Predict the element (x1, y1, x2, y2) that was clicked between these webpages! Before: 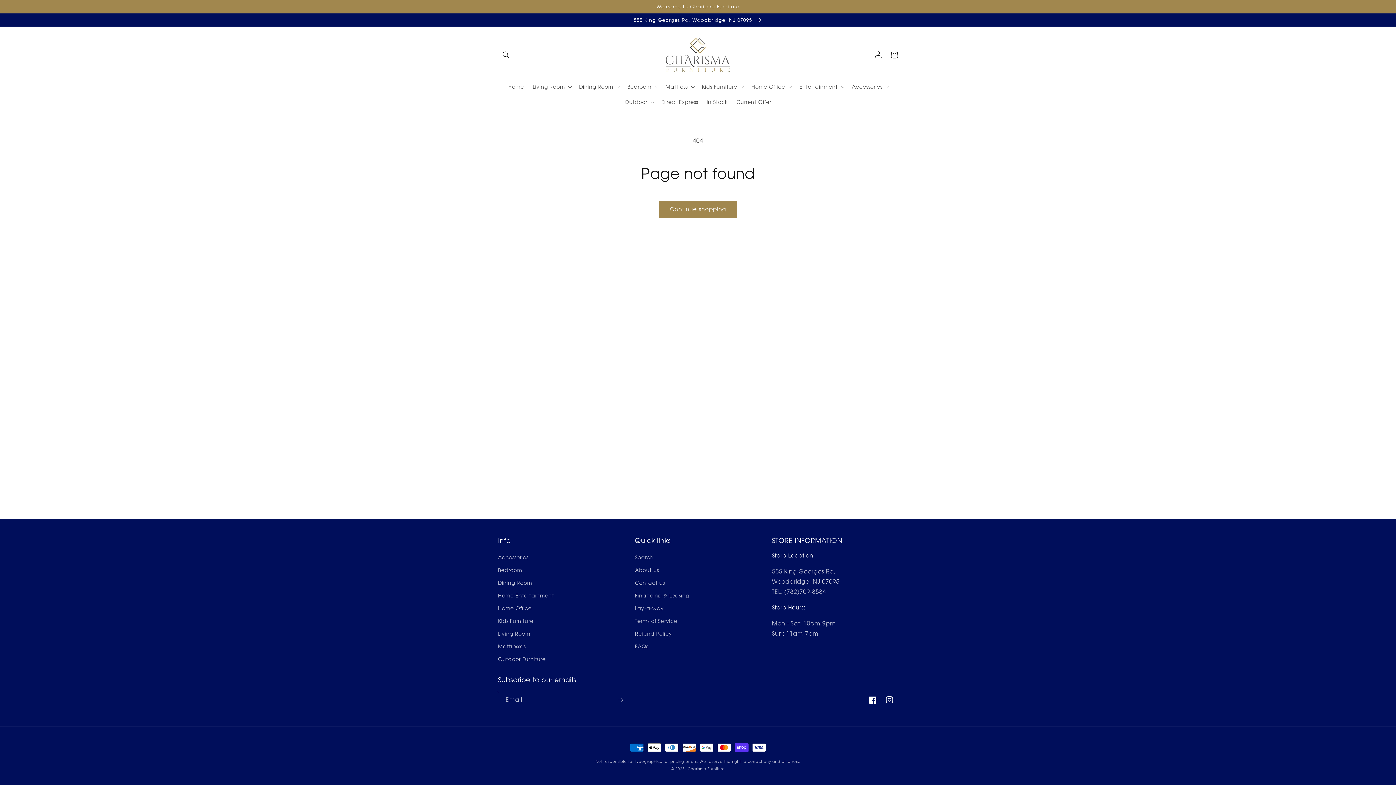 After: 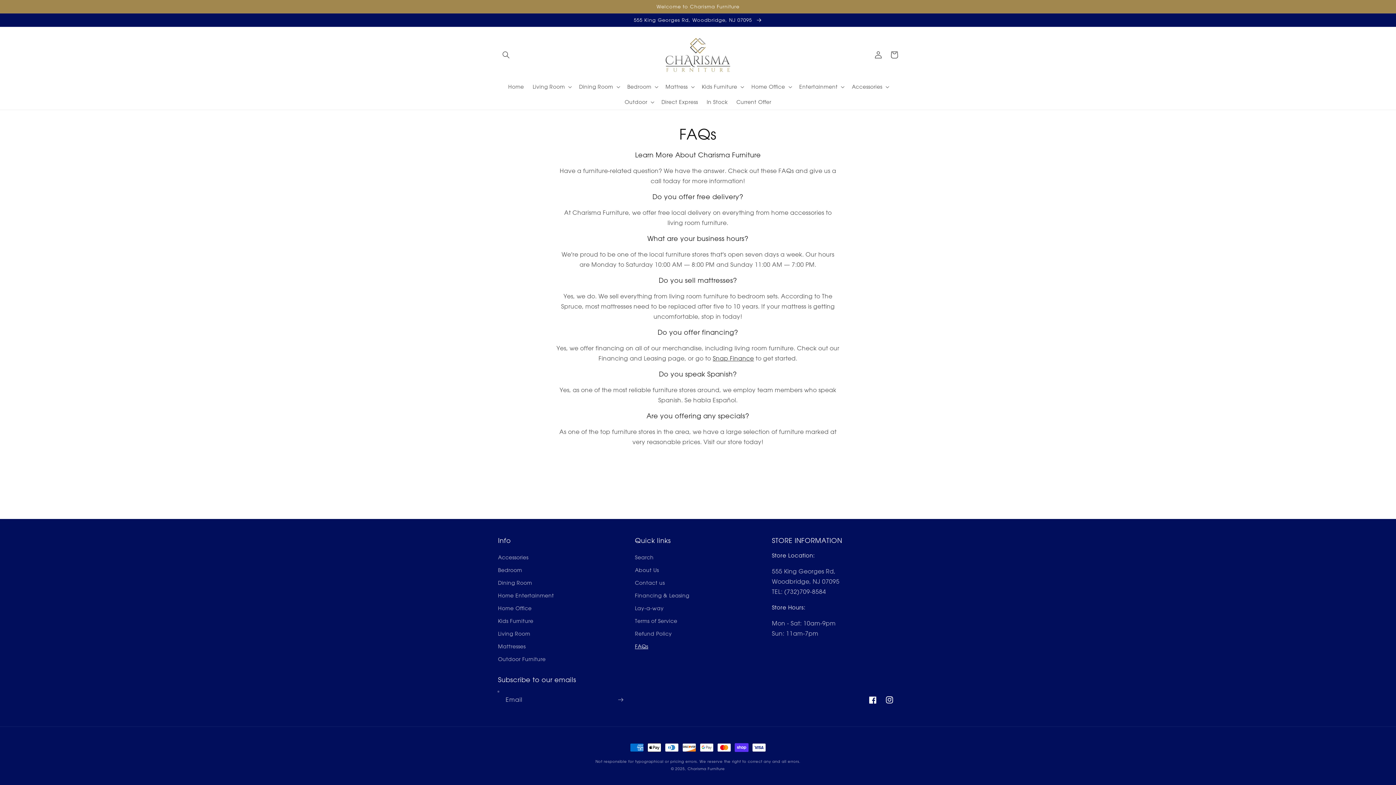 Action: label: FAQs bbox: (635, 640, 648, 653)